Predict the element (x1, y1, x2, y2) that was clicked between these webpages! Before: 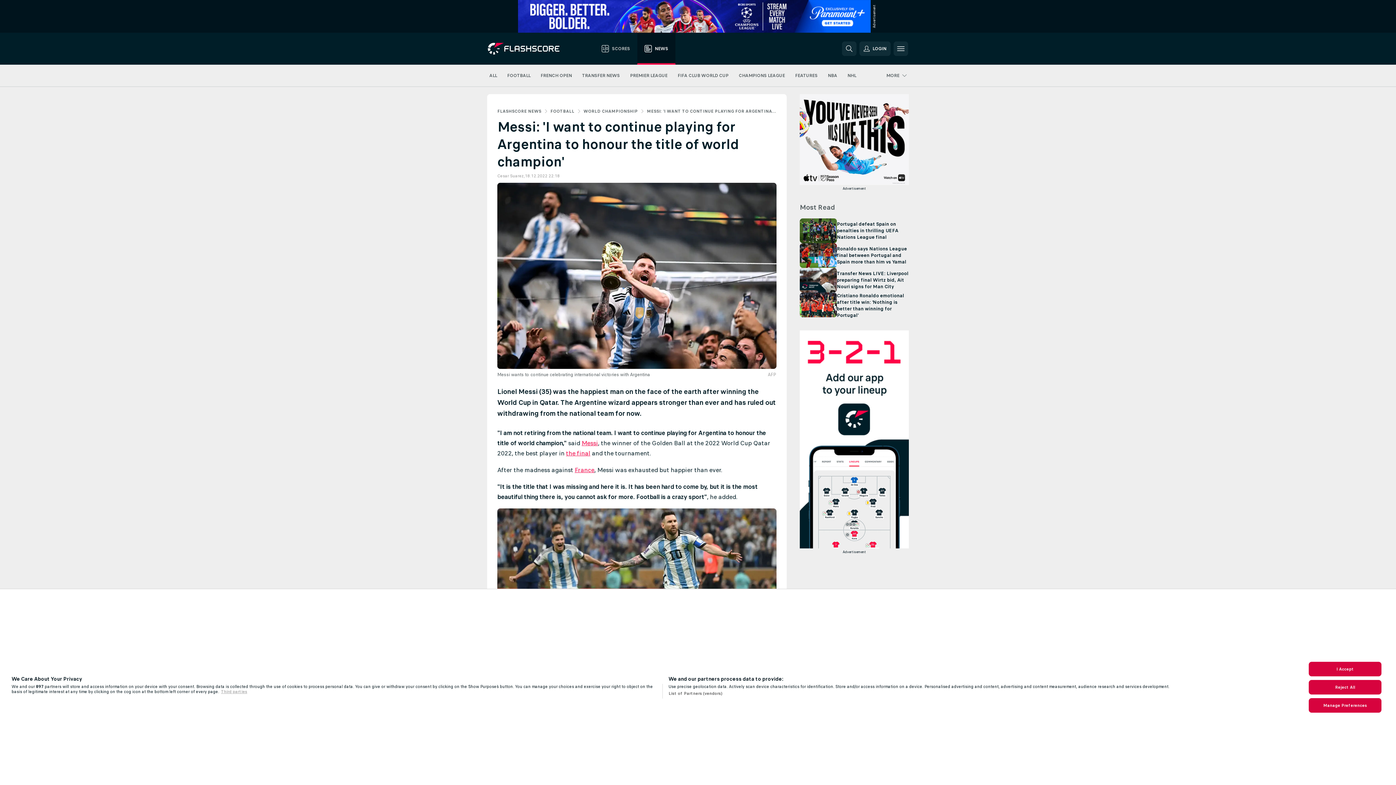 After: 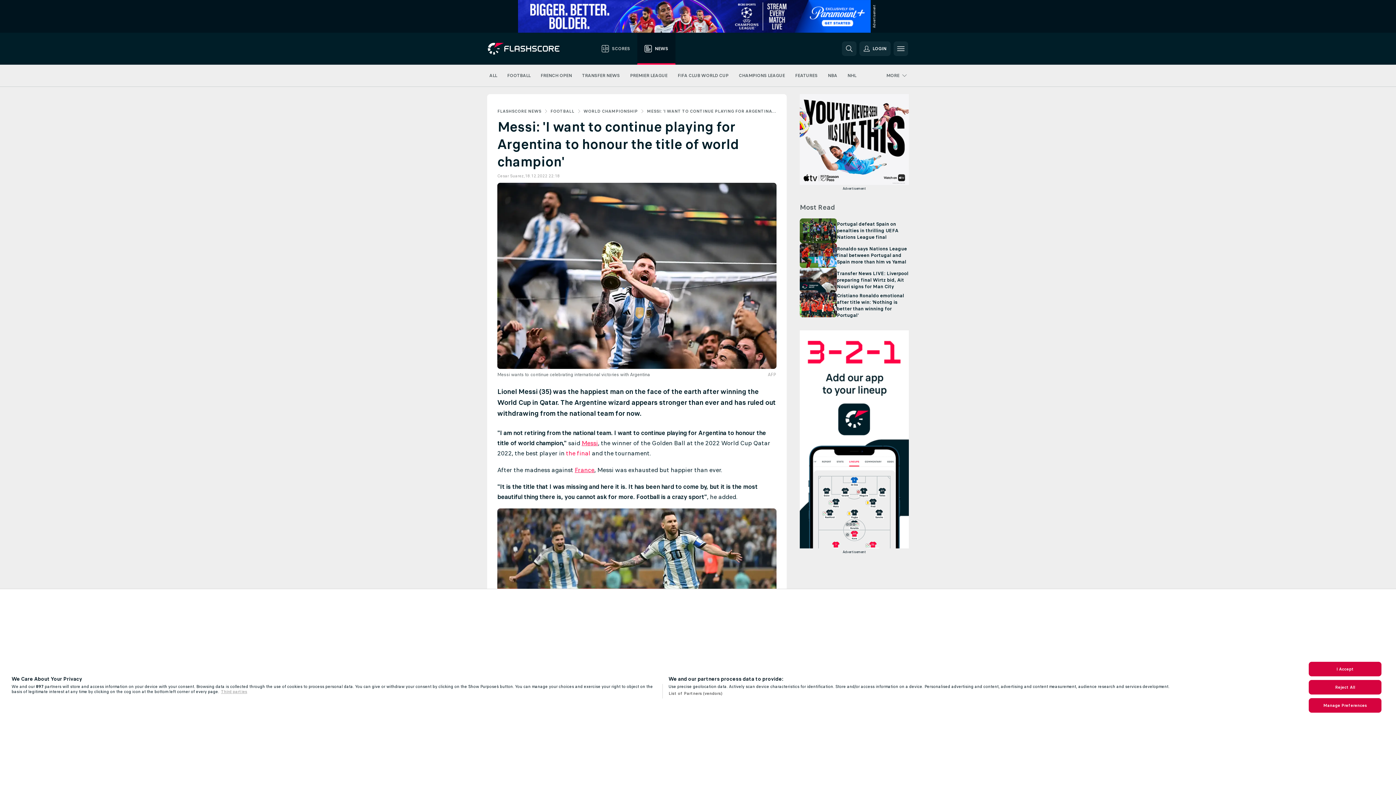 Action: label: the final bbox: (566, 449, 590, 457)